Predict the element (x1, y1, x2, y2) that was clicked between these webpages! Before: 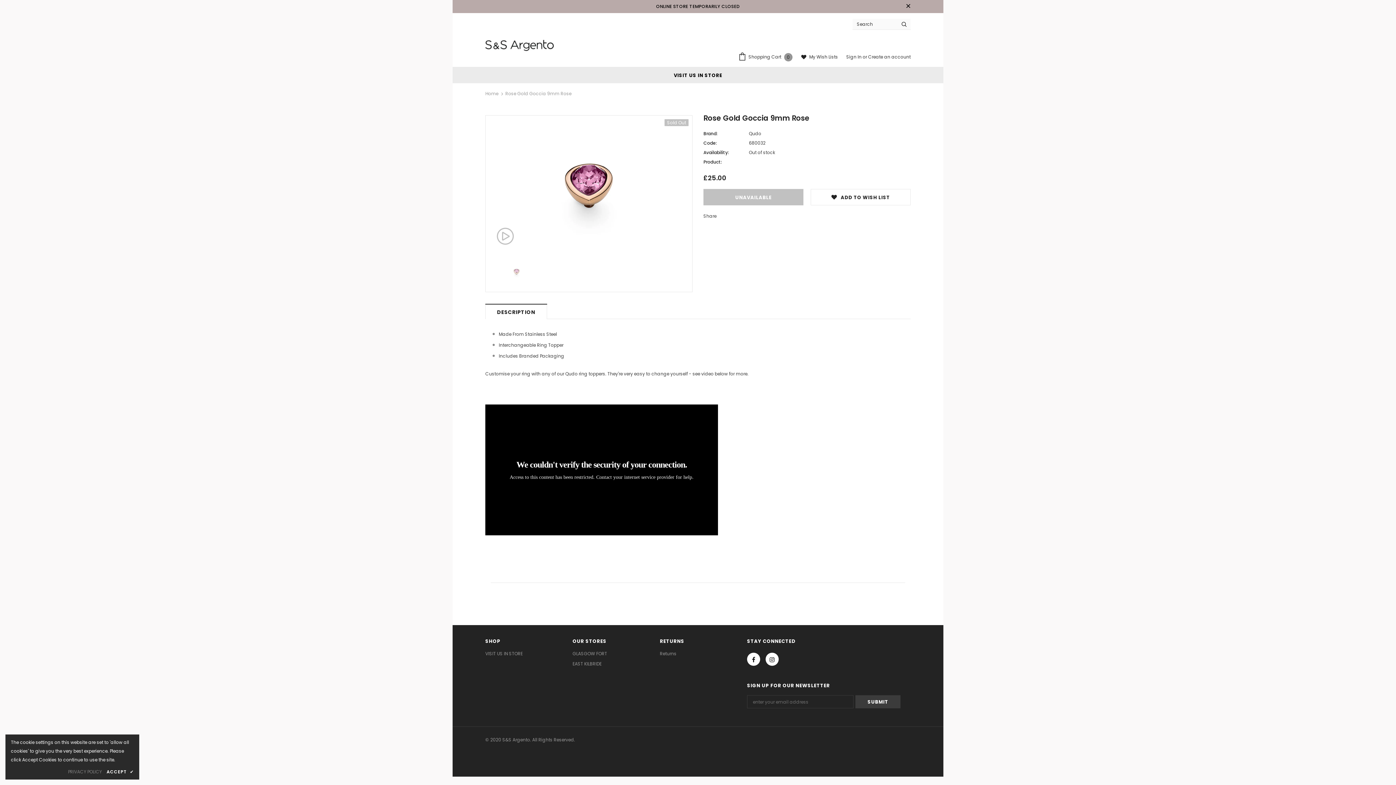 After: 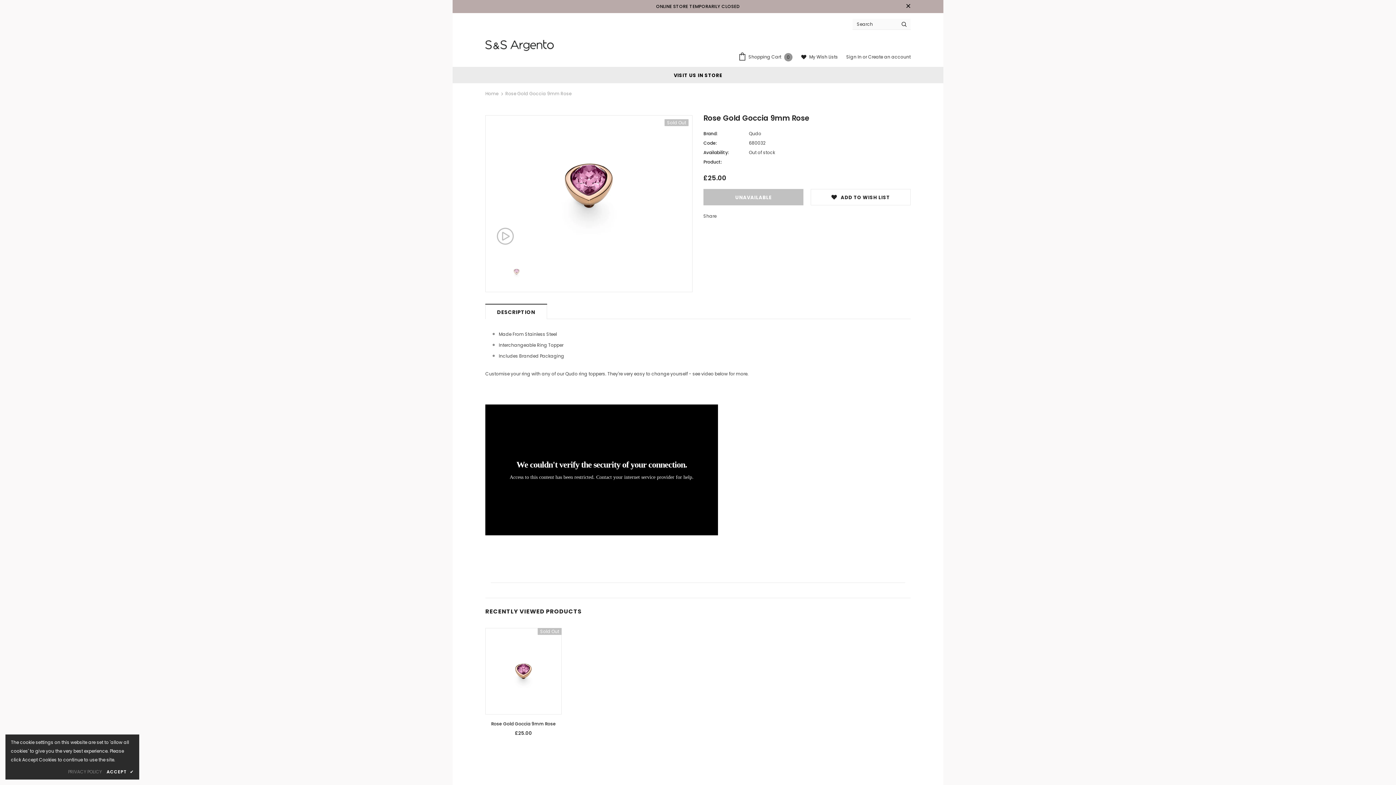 Action: label:  My Wish Lists bbox: (801, 52, 838, 63)